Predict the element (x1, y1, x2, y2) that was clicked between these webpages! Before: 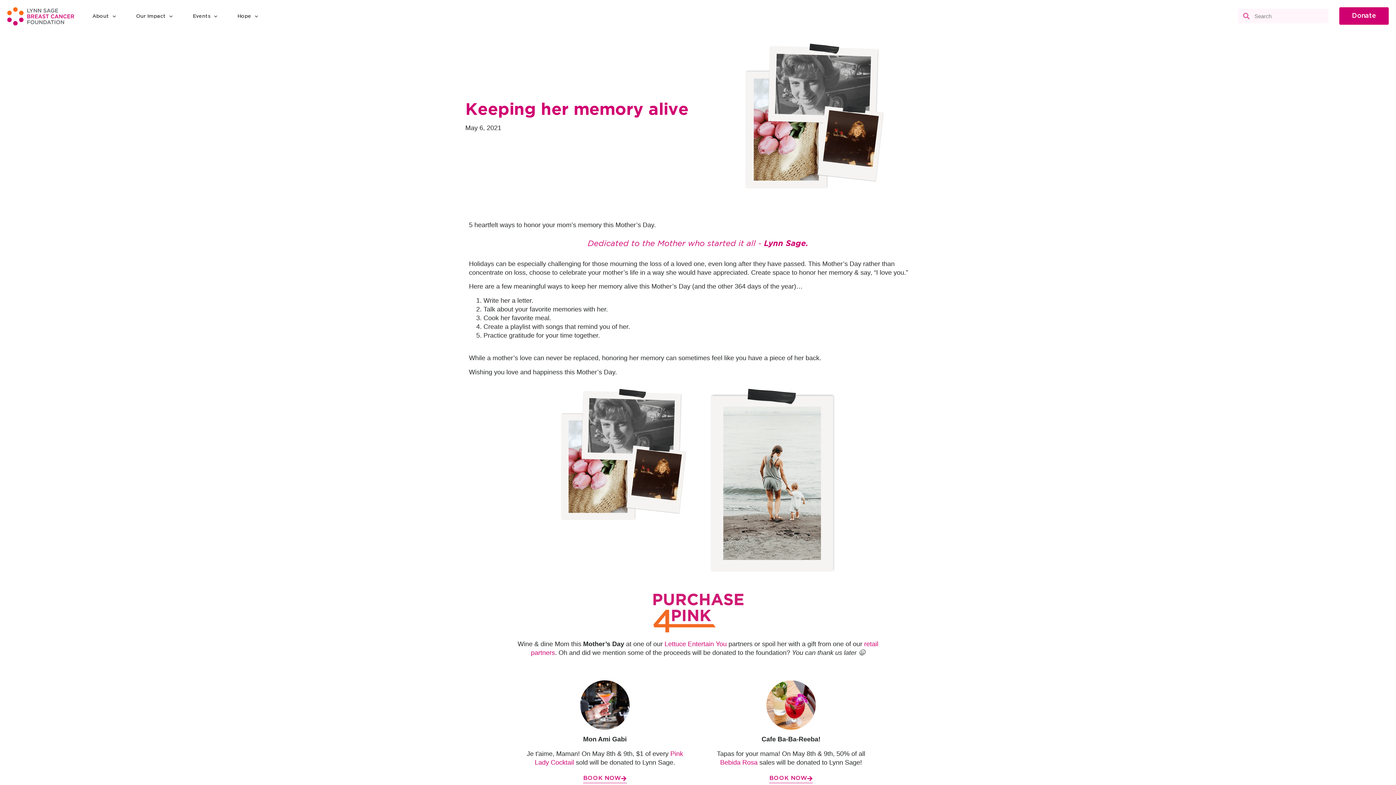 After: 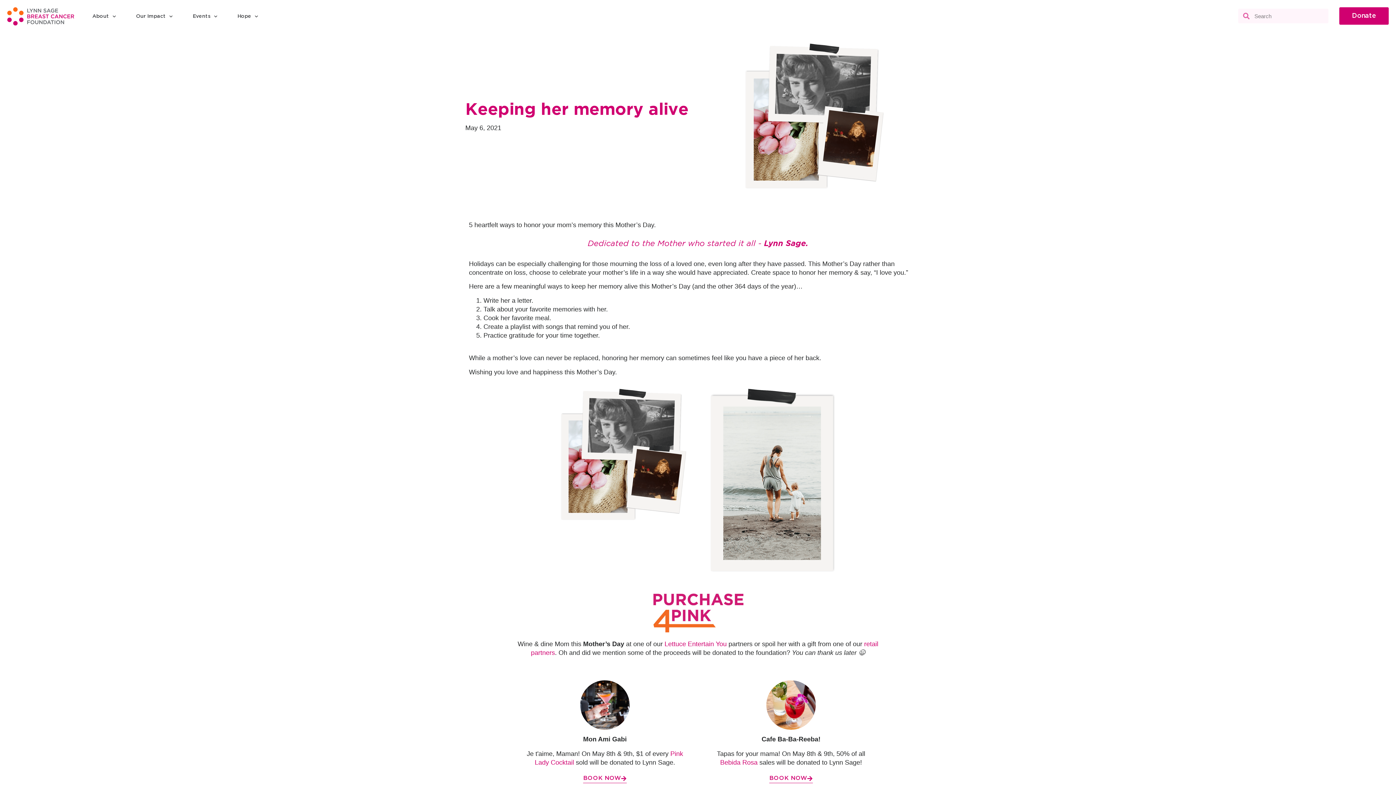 Action: label: BOOK NOW bbox: (769, 774, 812, 783)